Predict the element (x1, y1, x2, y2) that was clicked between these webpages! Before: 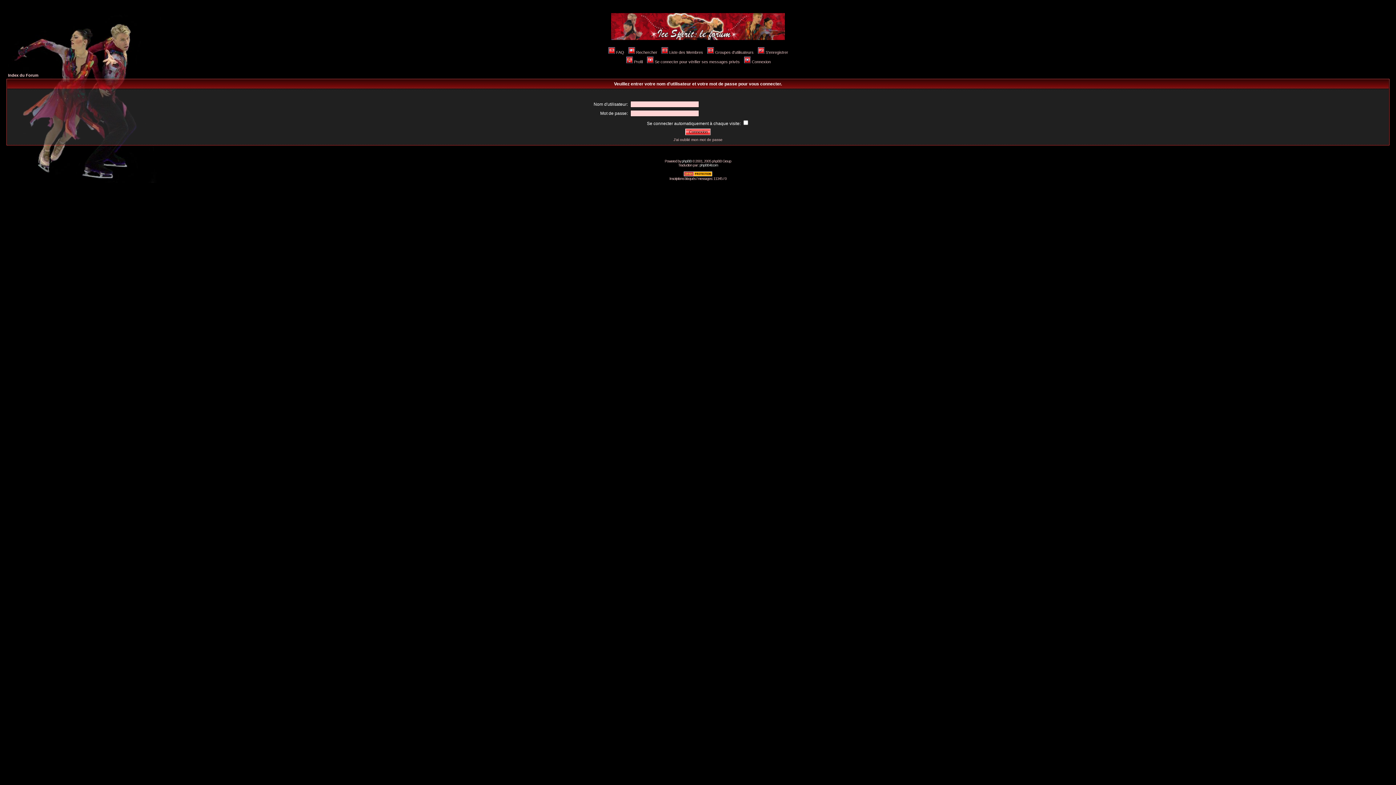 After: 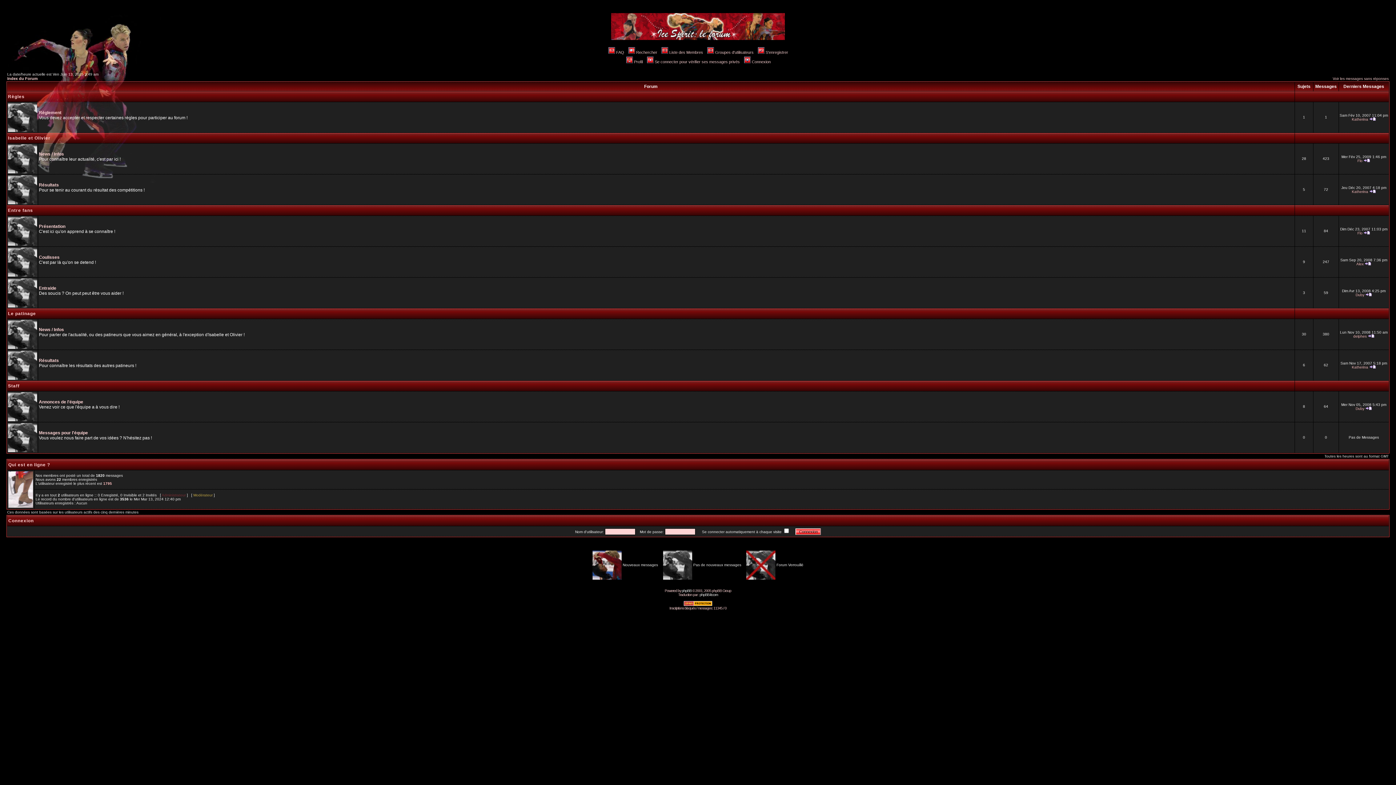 Action: bbox: (611, 36, 785, 41)